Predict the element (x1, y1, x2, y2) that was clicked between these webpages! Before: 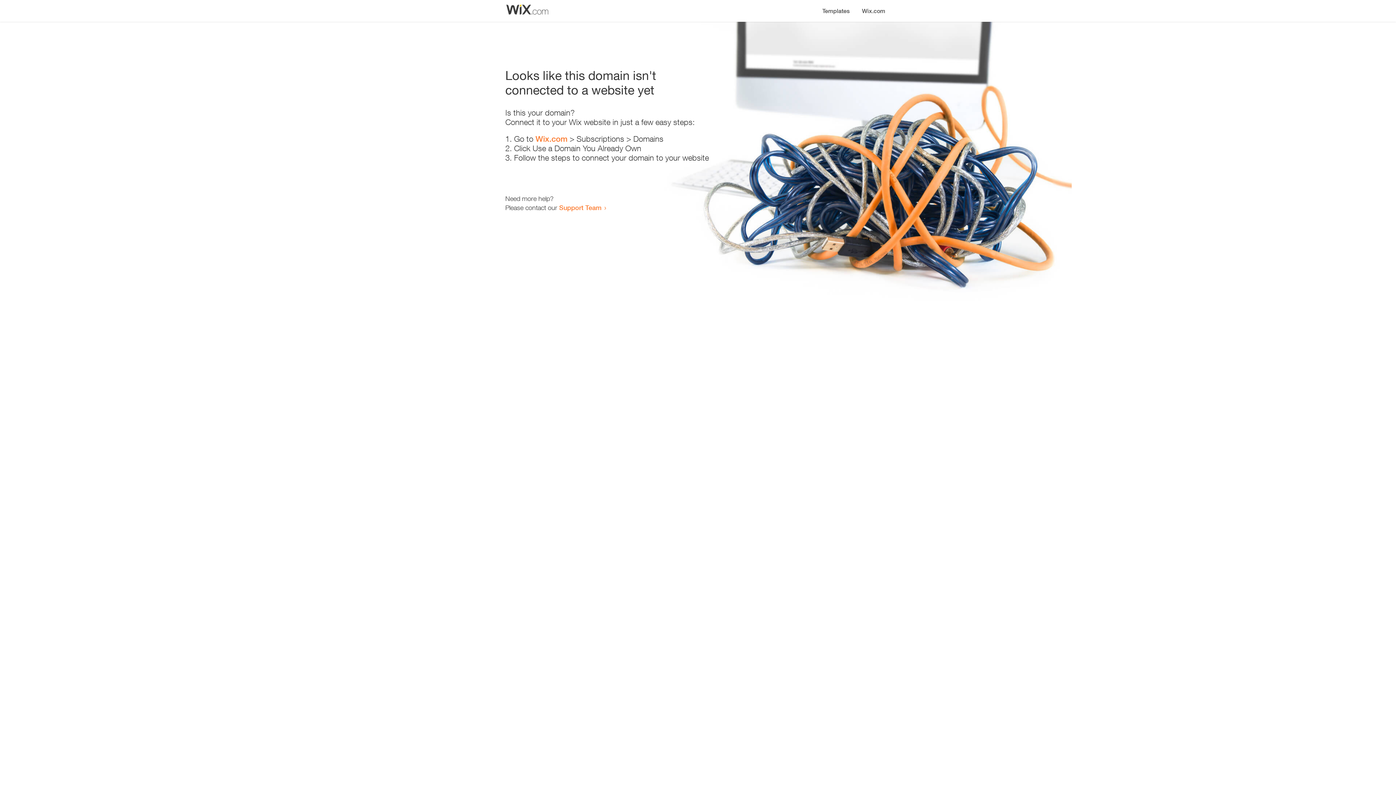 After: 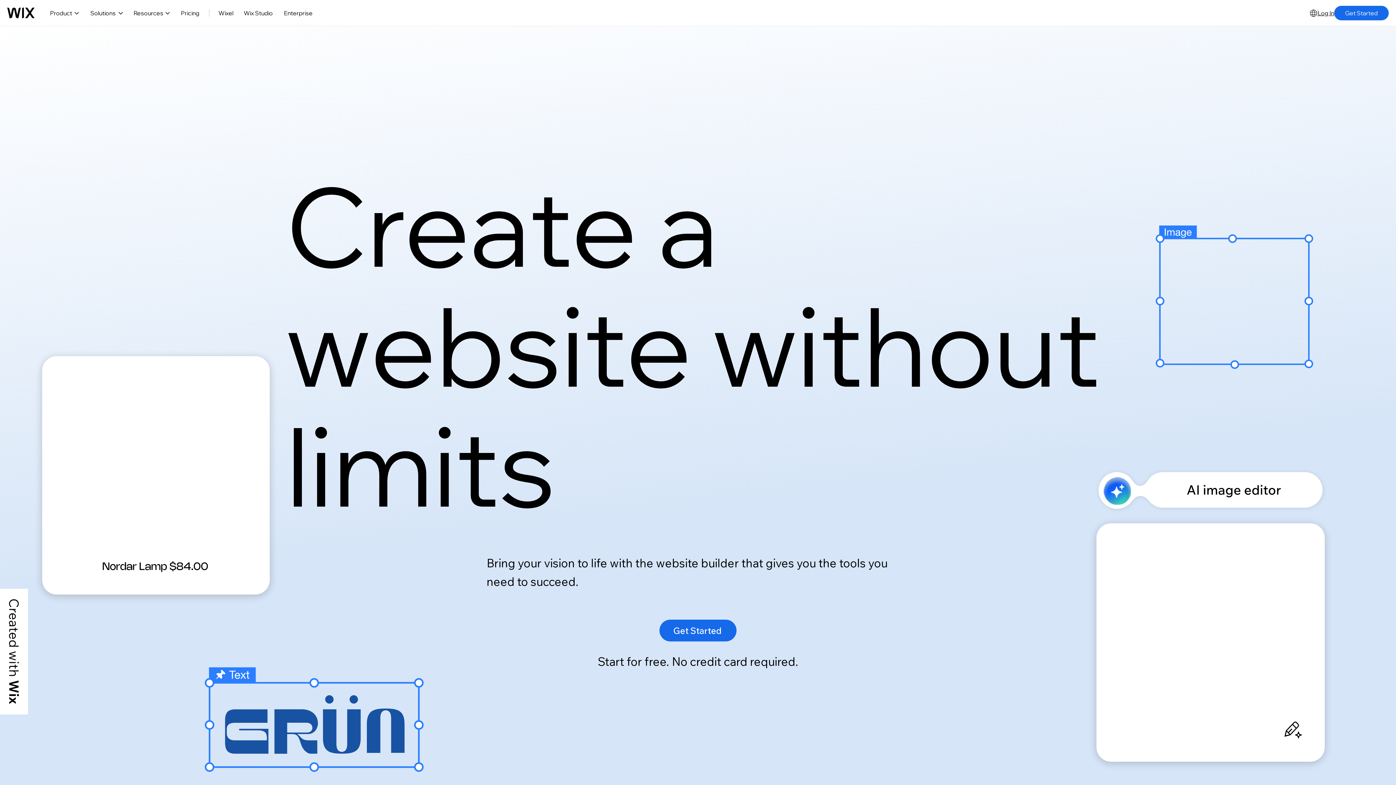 Action: bbox: (535, 134, 567, 143) label: Wix.com